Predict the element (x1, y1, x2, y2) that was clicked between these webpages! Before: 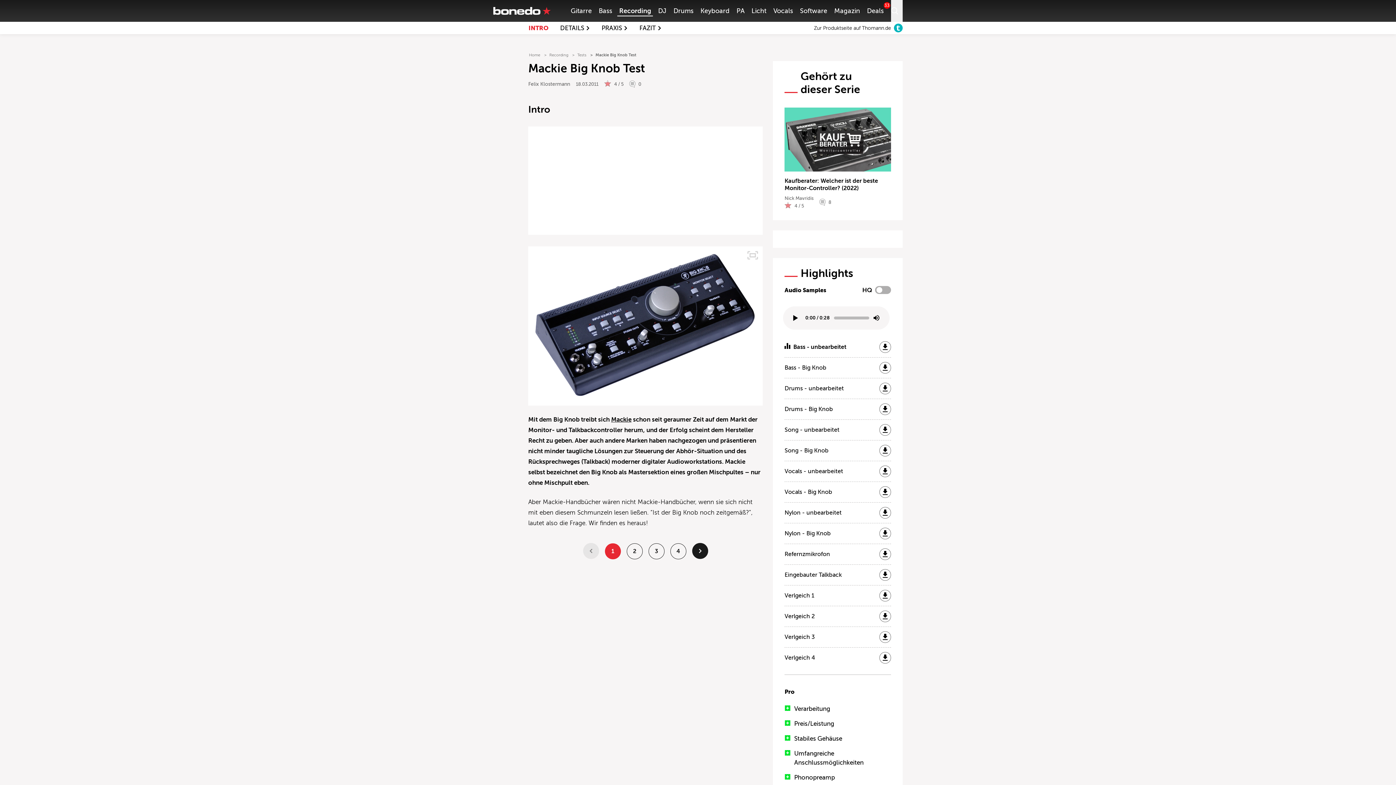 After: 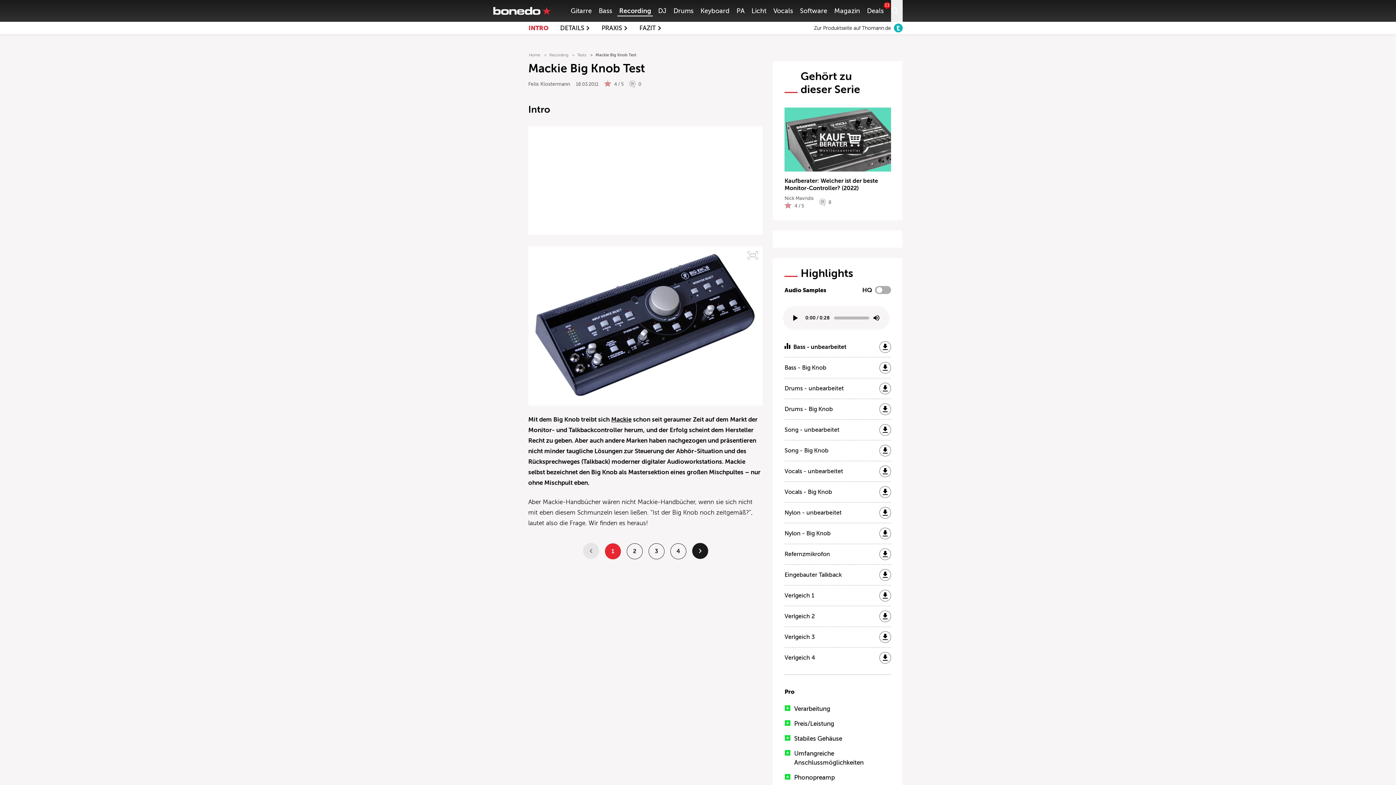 Action: label: Mackie bbox: (611, 416, 631, 423)